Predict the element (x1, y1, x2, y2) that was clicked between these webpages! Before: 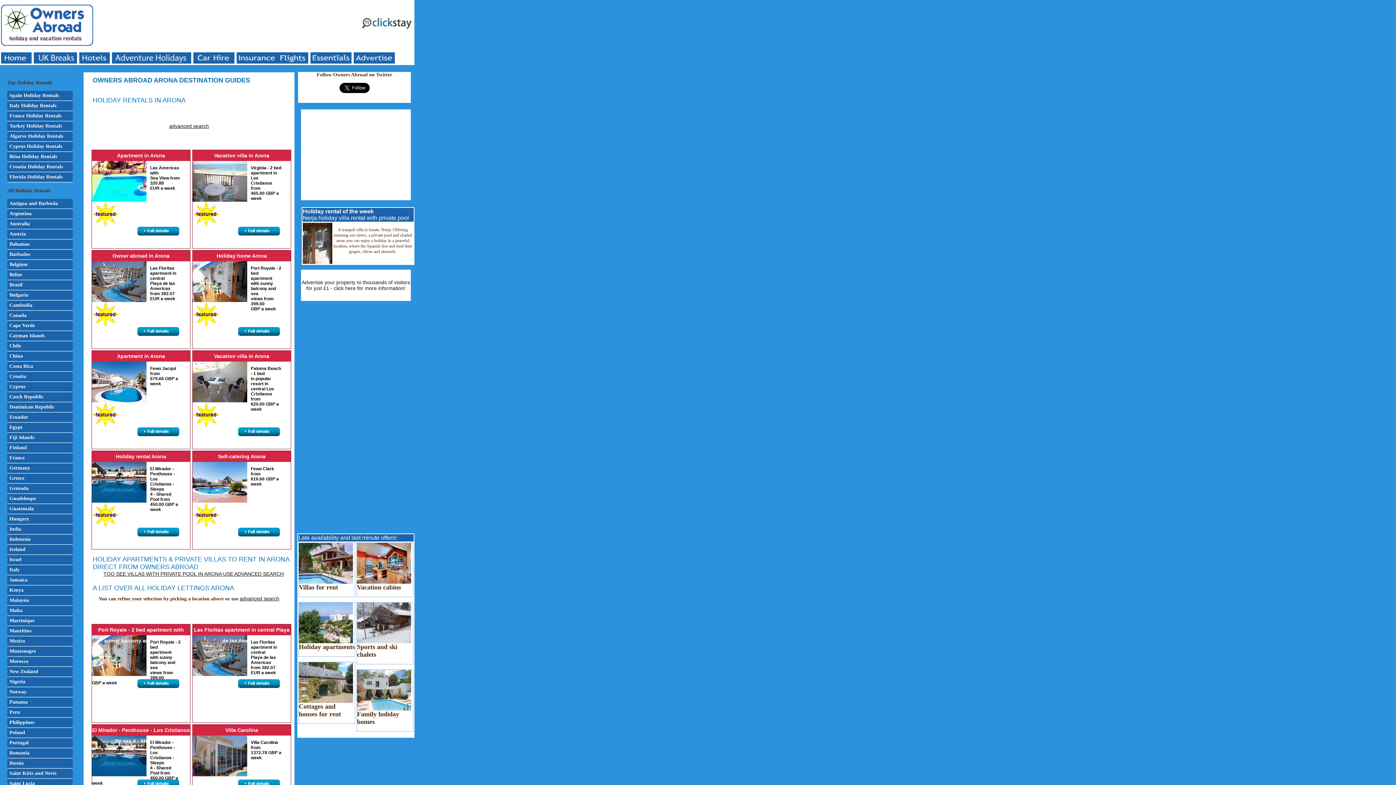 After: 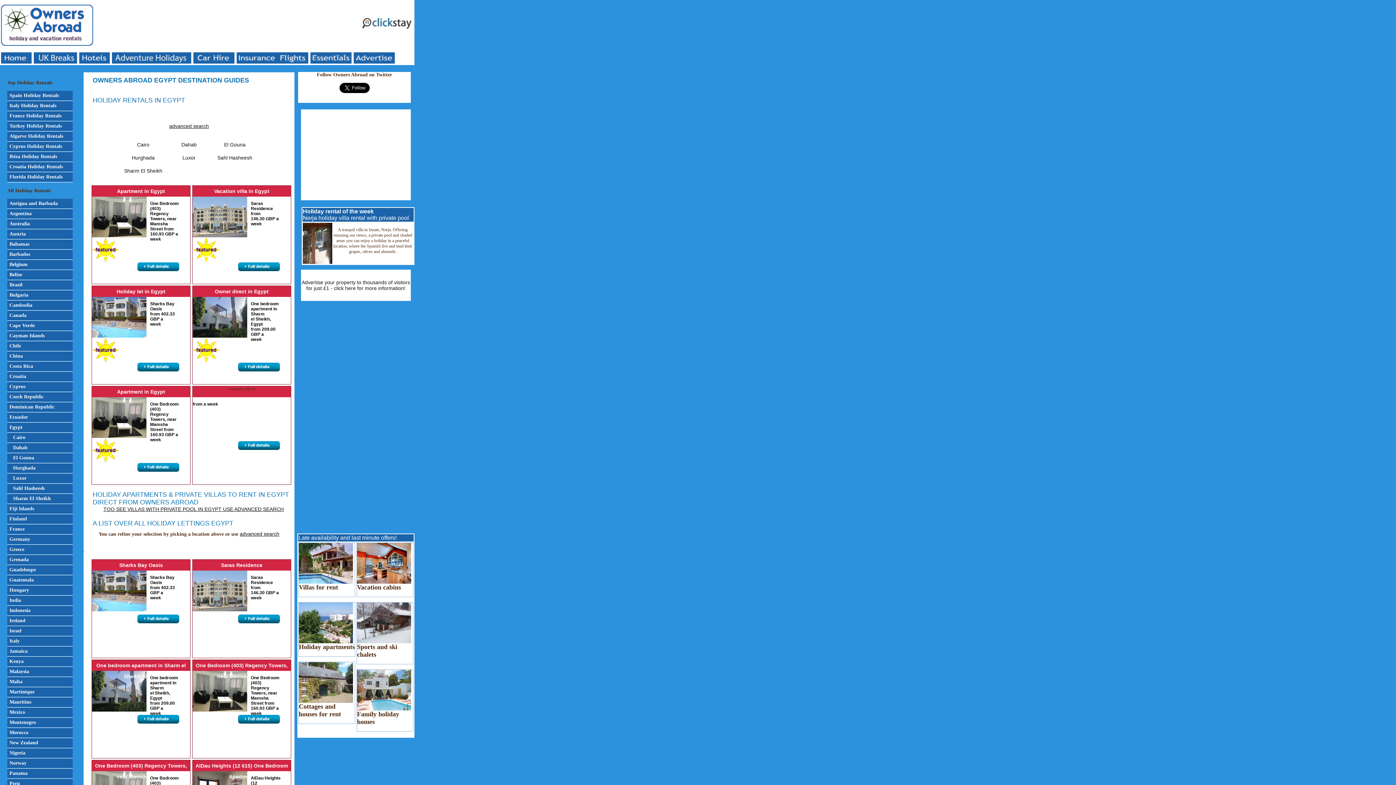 Action: label: Egypt bbox: (7, 422, 72, 432)